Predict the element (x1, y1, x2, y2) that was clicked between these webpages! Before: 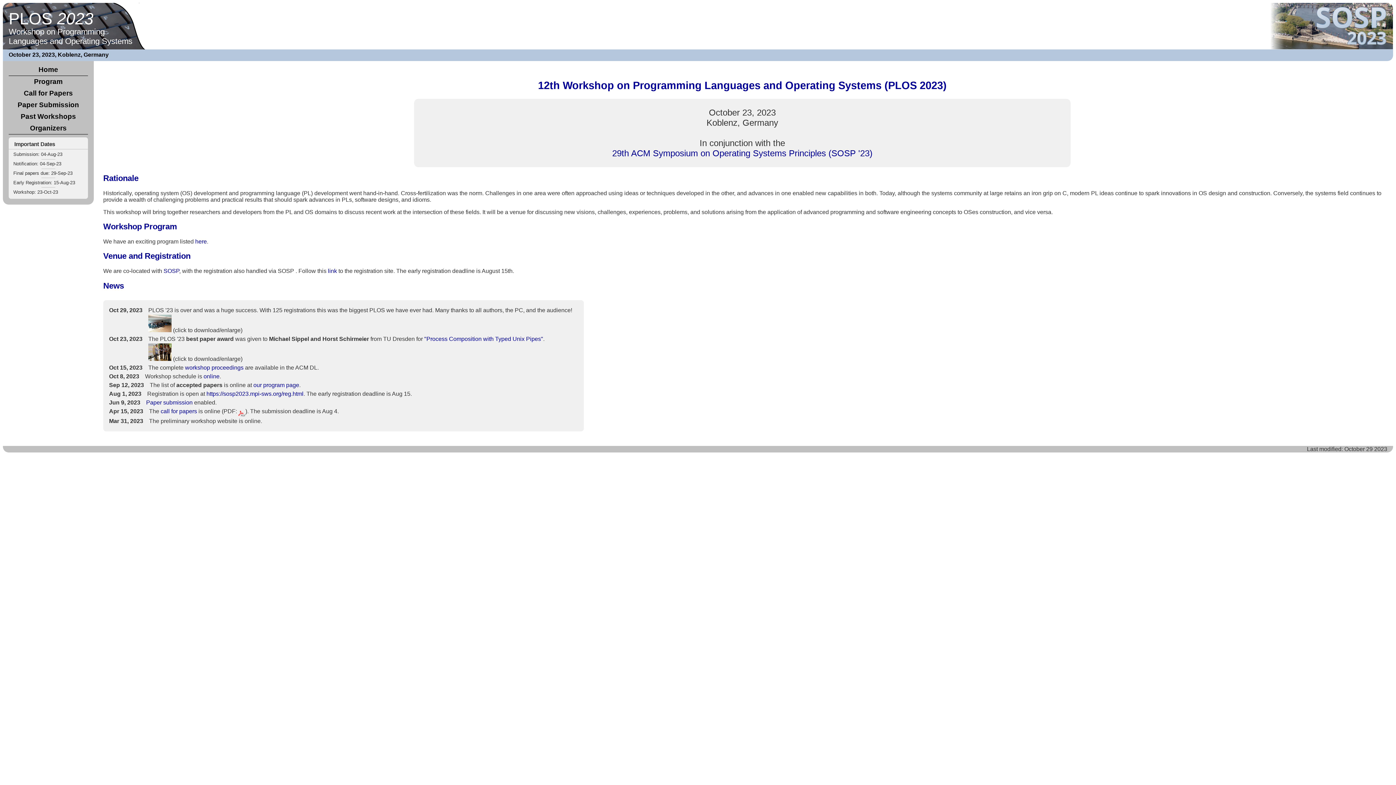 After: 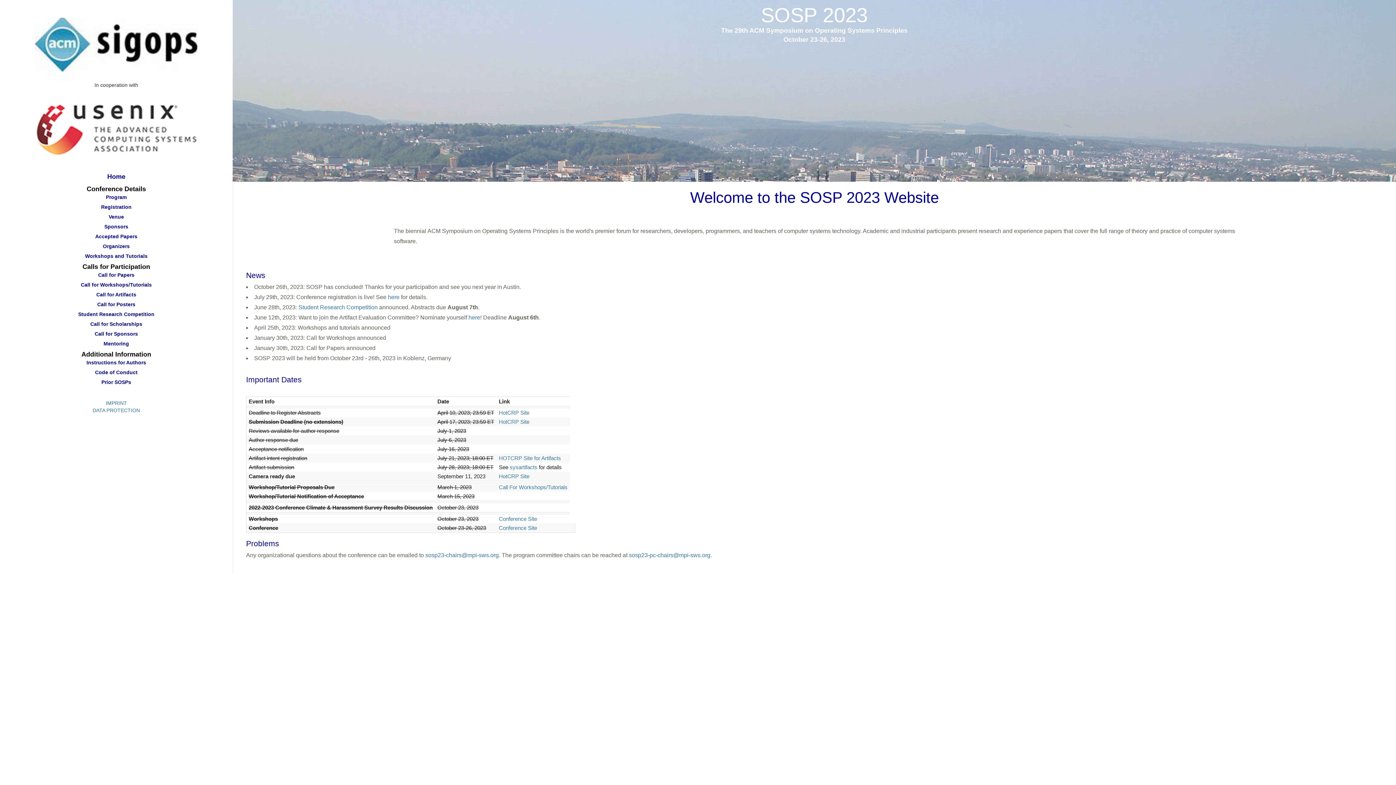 Action: label: 29th ACM Symposium on Operating Systems Principles (SOSP '23) bbox: (612, 148, 872, 158)